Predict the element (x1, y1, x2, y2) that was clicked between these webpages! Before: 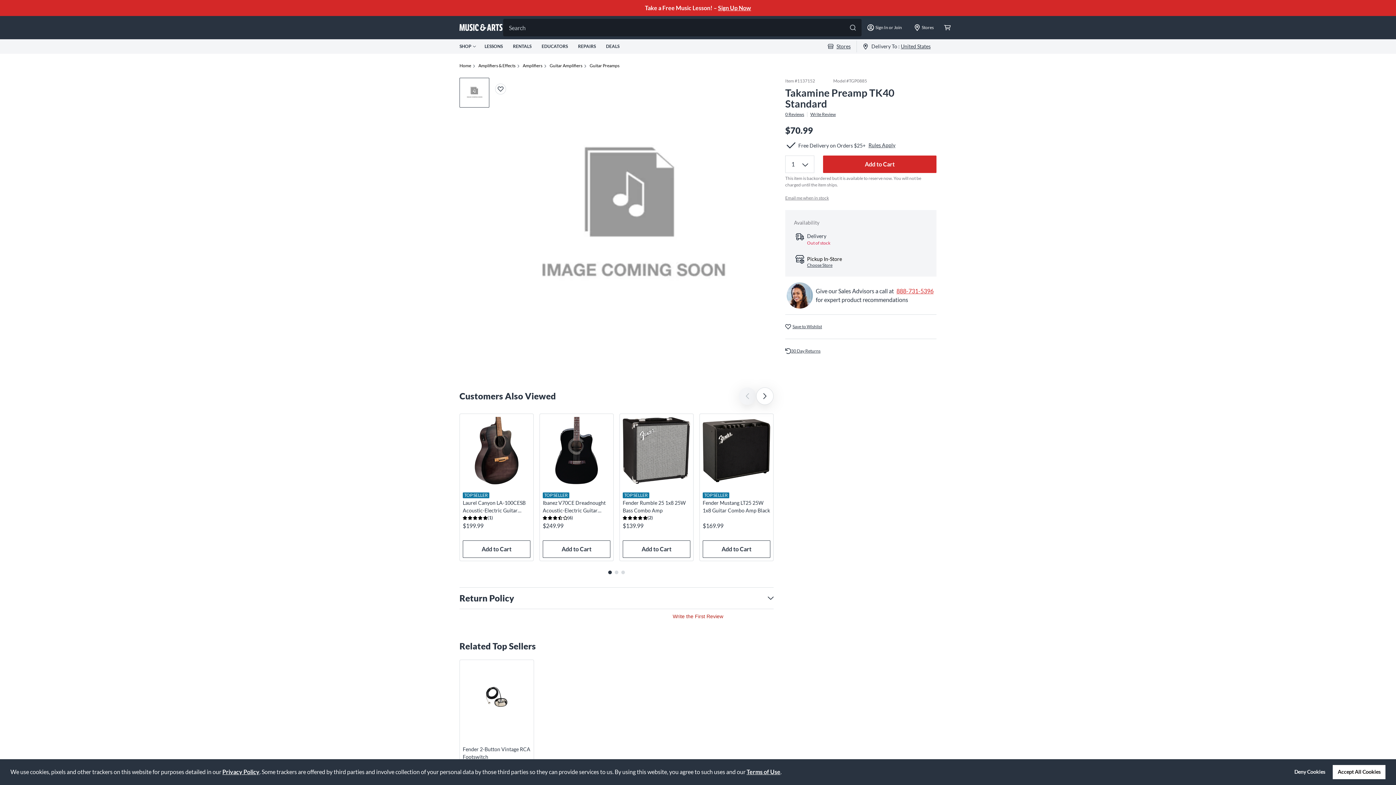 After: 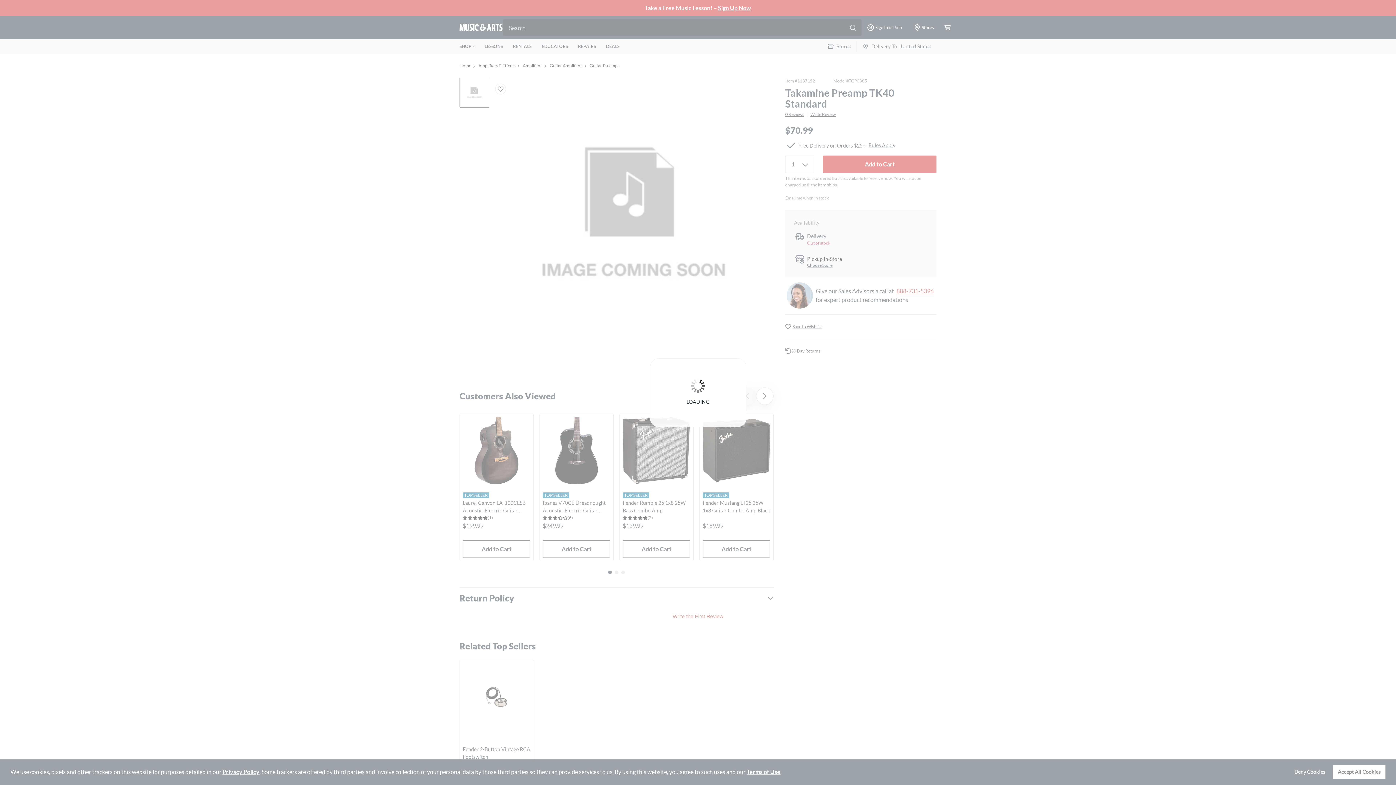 Action: bbox: (823, 155, 936, 173) label: Add to Cart